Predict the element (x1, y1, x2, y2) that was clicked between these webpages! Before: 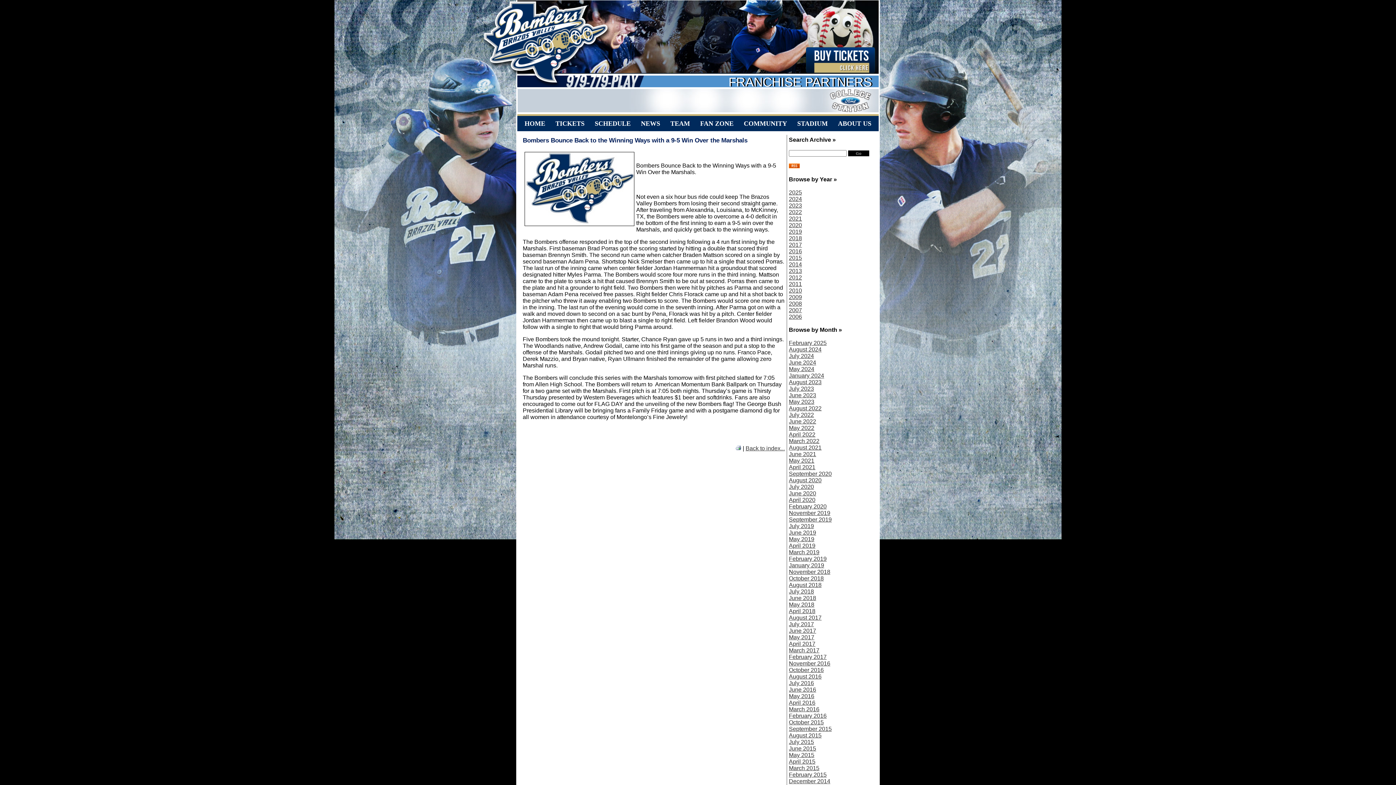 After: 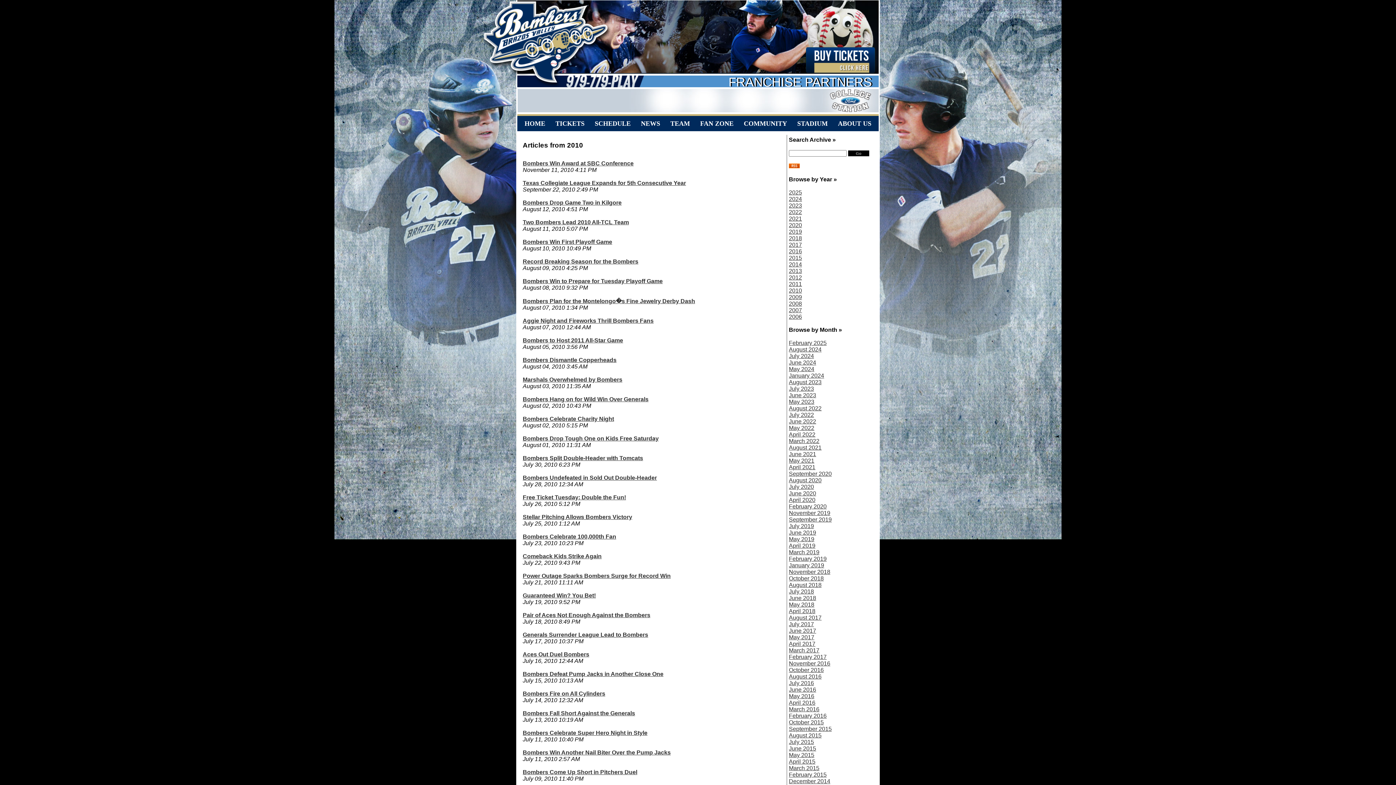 Action: label: 2010 bbox: (789, 287, 802, 293)